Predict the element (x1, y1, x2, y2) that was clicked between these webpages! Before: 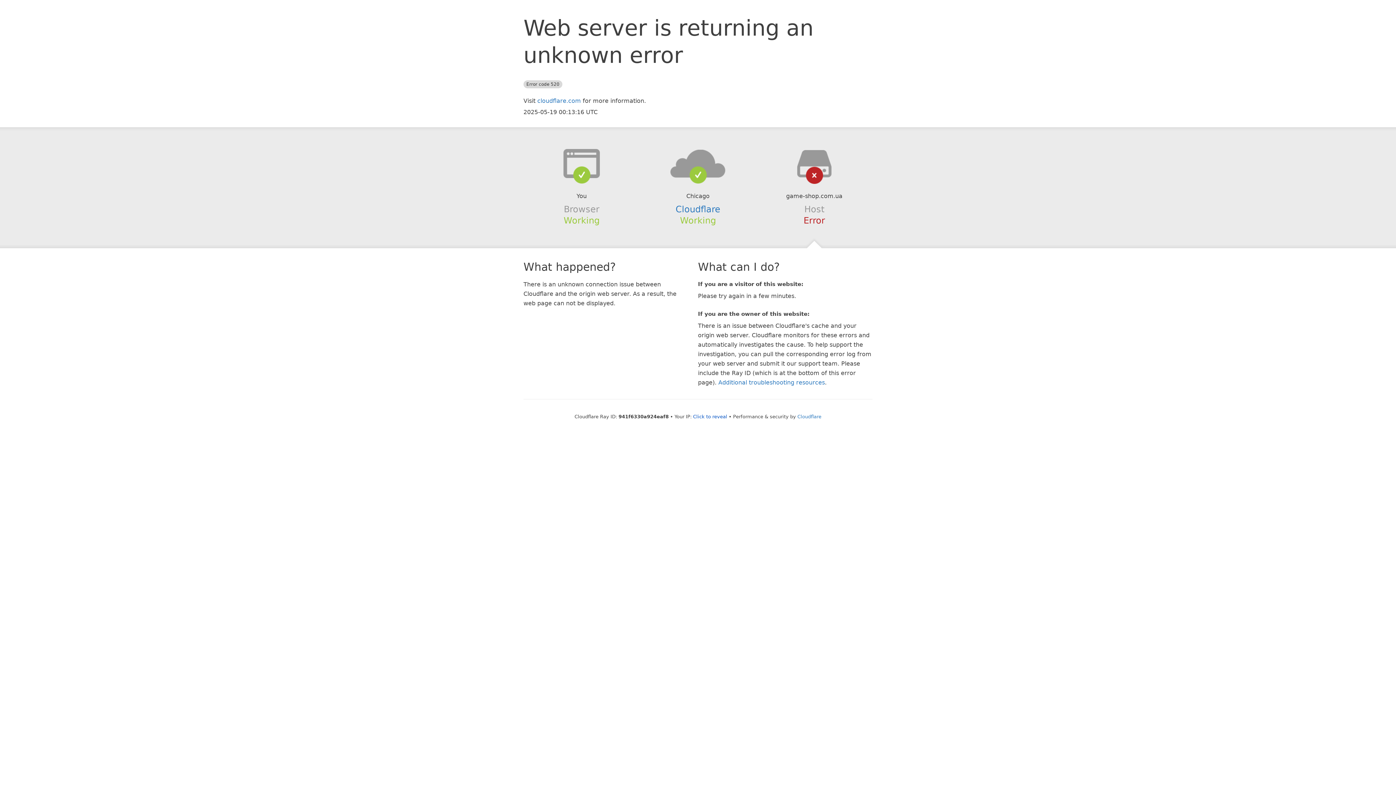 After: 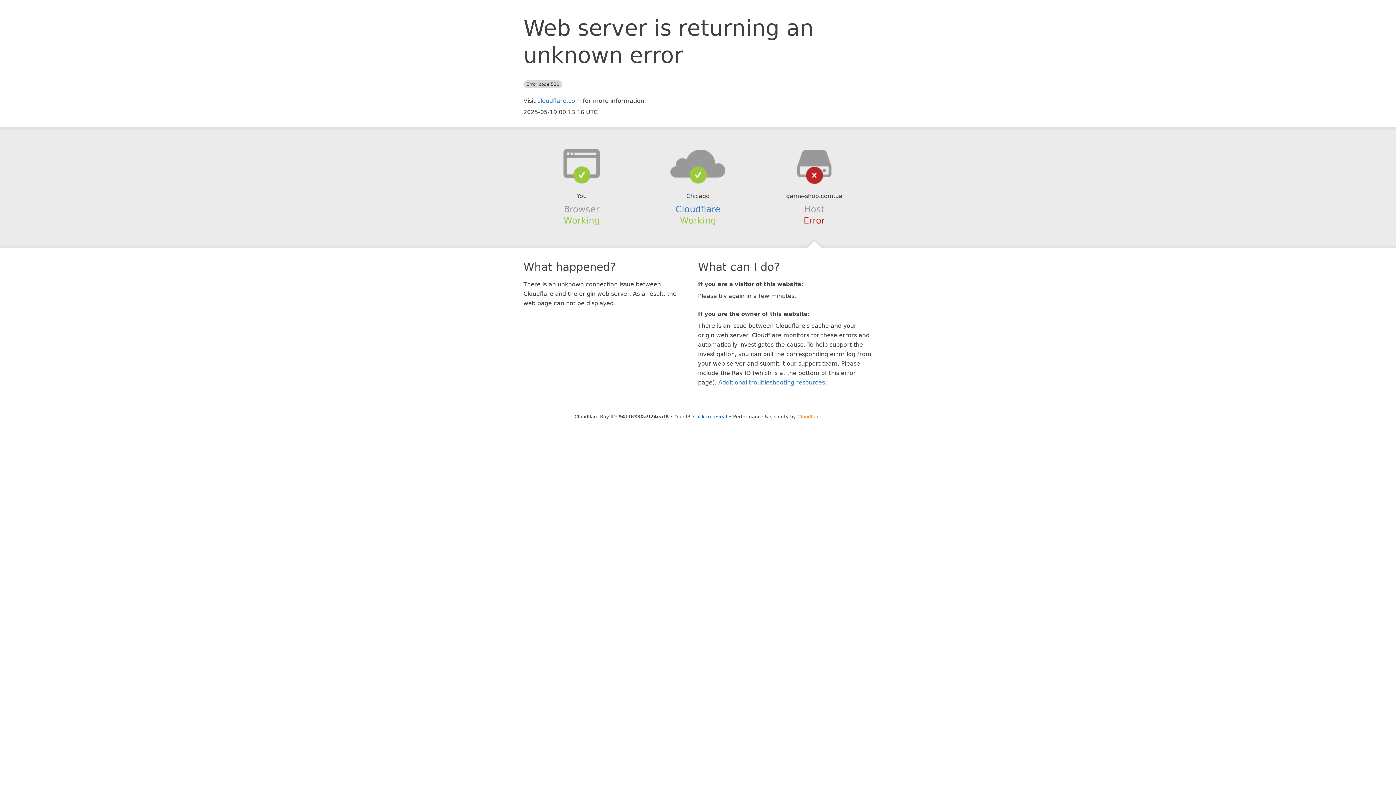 Action: label: Cloudflare bbox: (797, 414, 821, 419)